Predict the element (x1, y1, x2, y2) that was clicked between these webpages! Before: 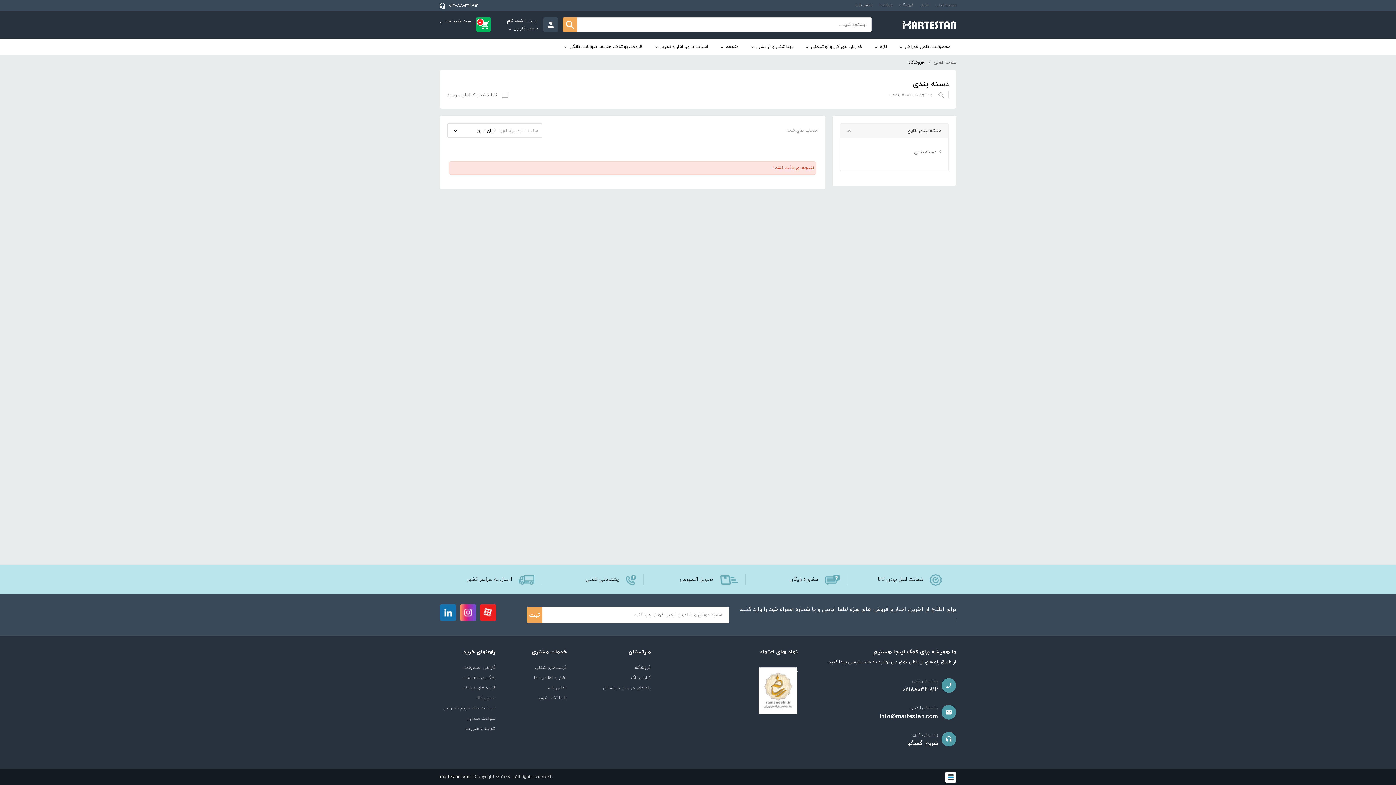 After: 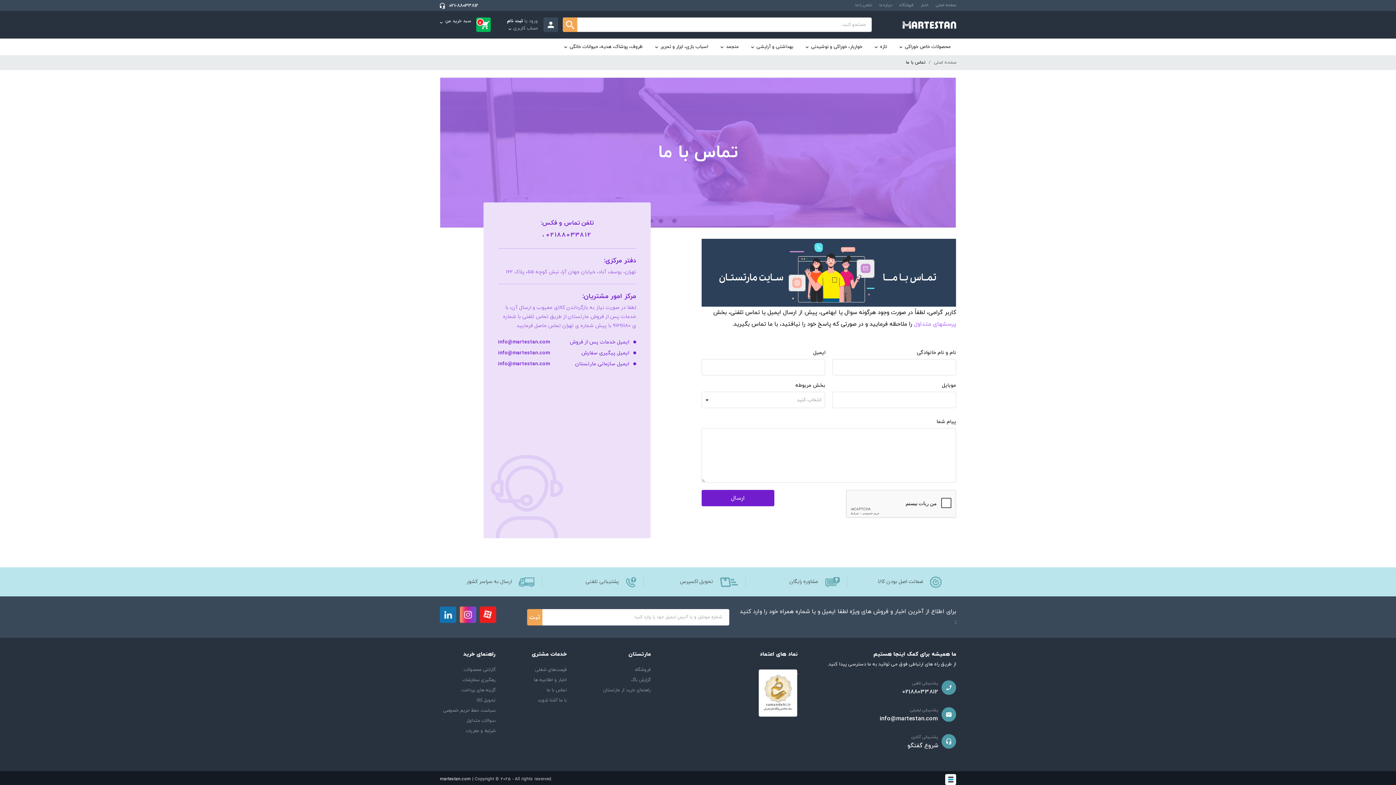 Action: bbox: (855, 2, 872, 8) label: تماس با ما